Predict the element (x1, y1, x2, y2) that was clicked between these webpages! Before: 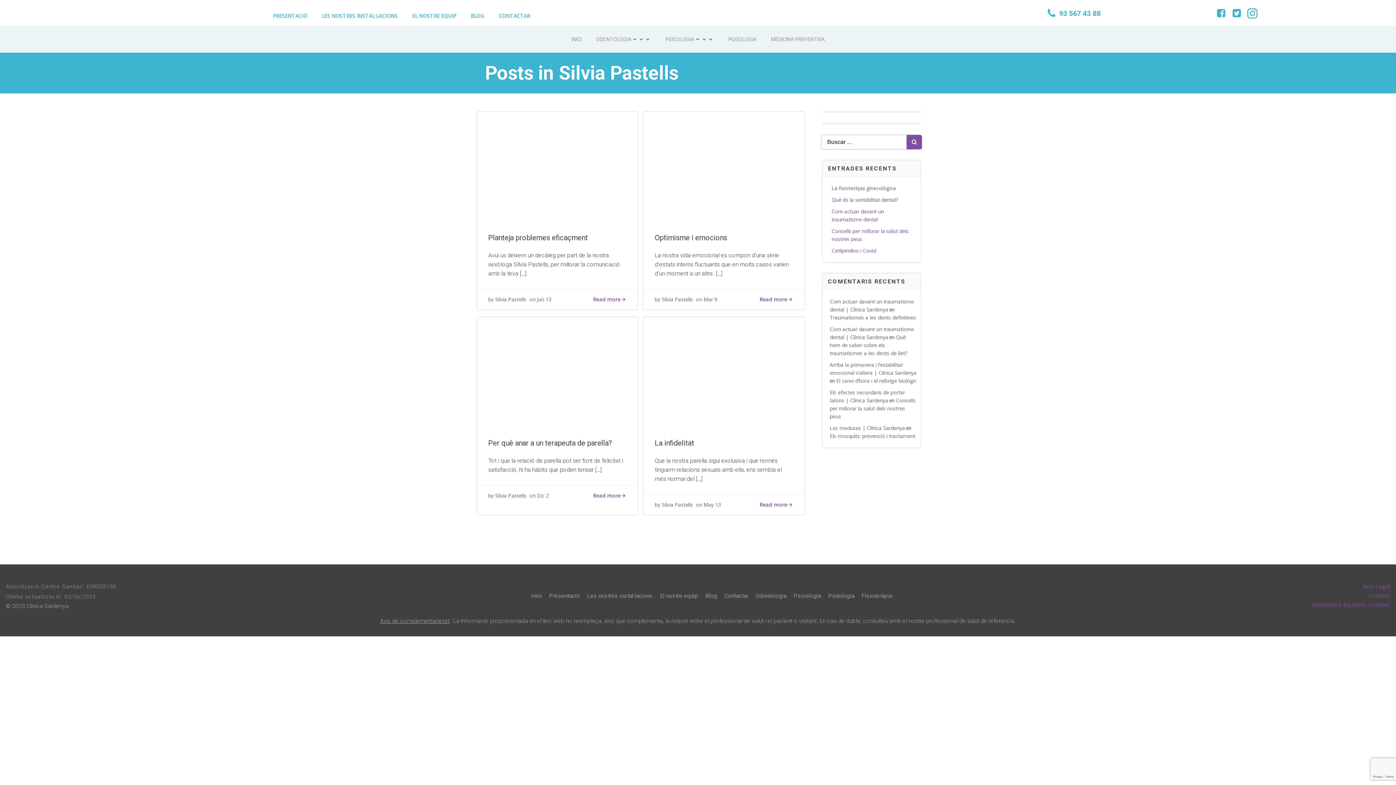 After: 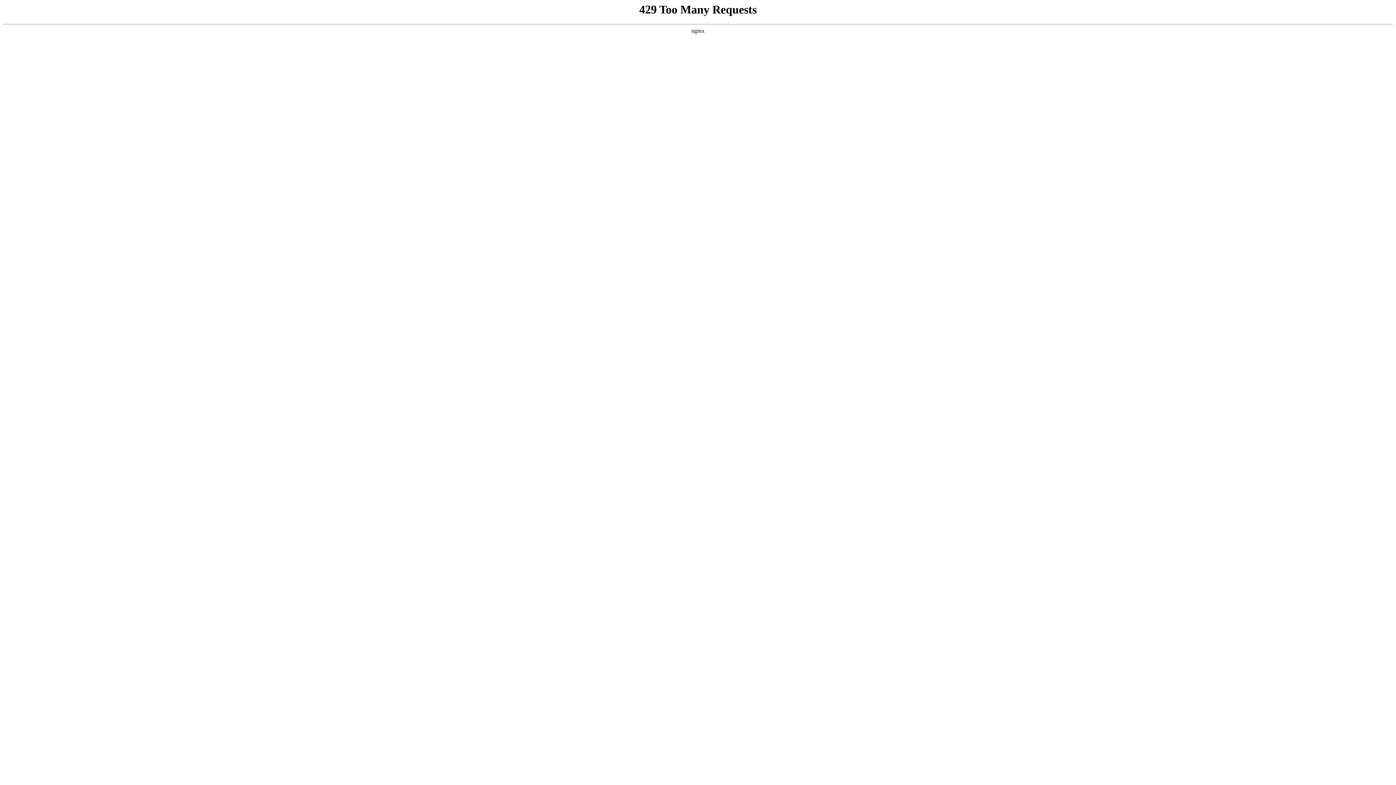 Action: label: Optimisme i emocions bbox: (655, 232, 793, 243)